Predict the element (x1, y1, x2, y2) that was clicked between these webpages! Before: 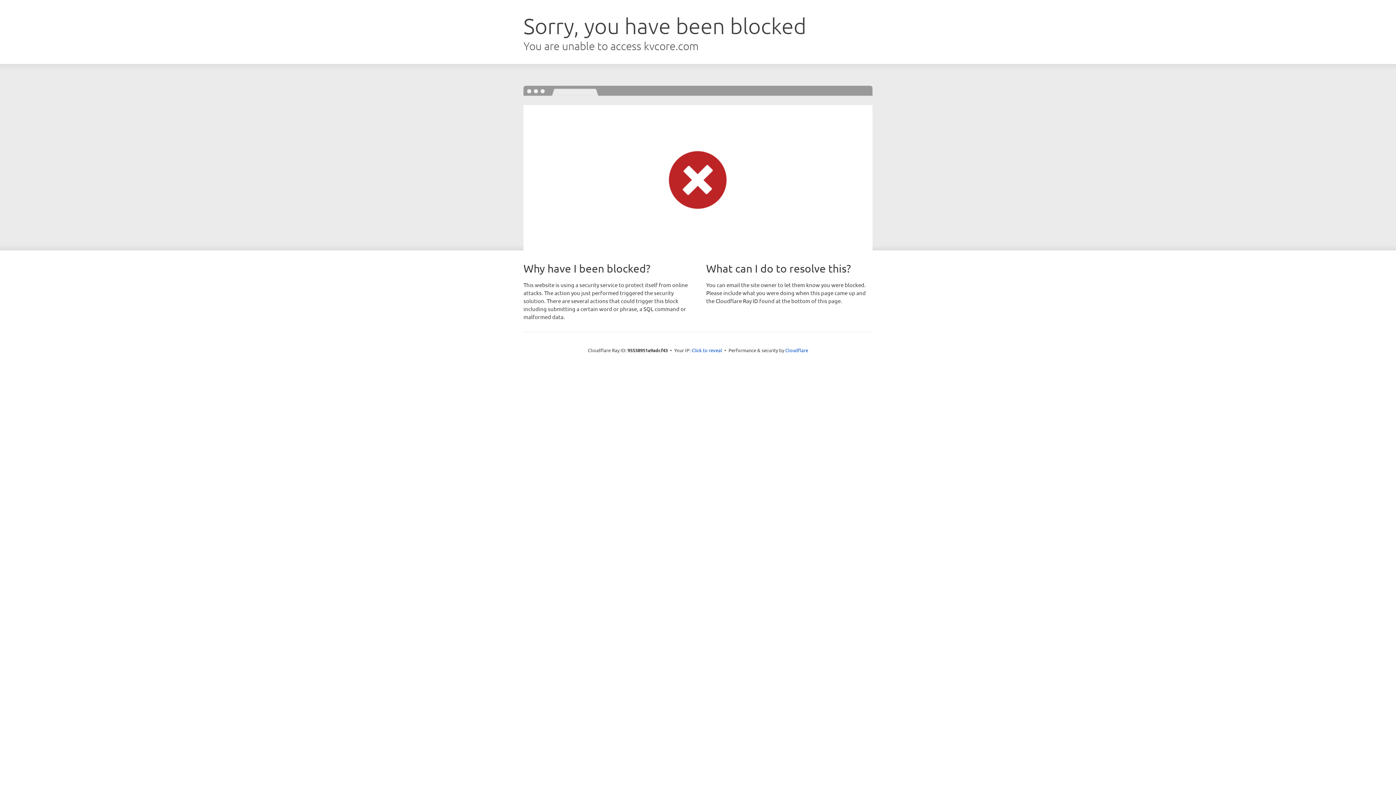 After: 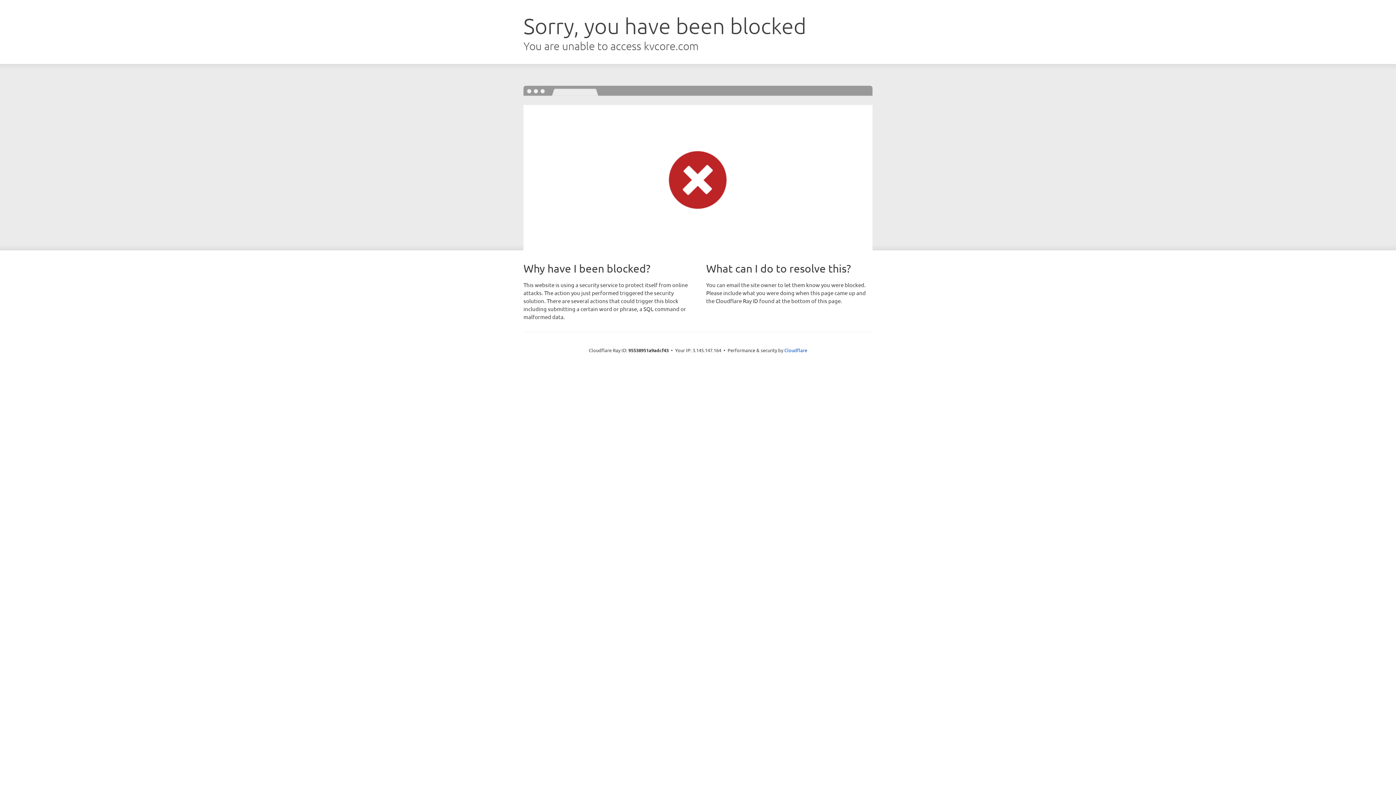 Action: bbox: (691, 346, 722, 353) label: Click to reveal